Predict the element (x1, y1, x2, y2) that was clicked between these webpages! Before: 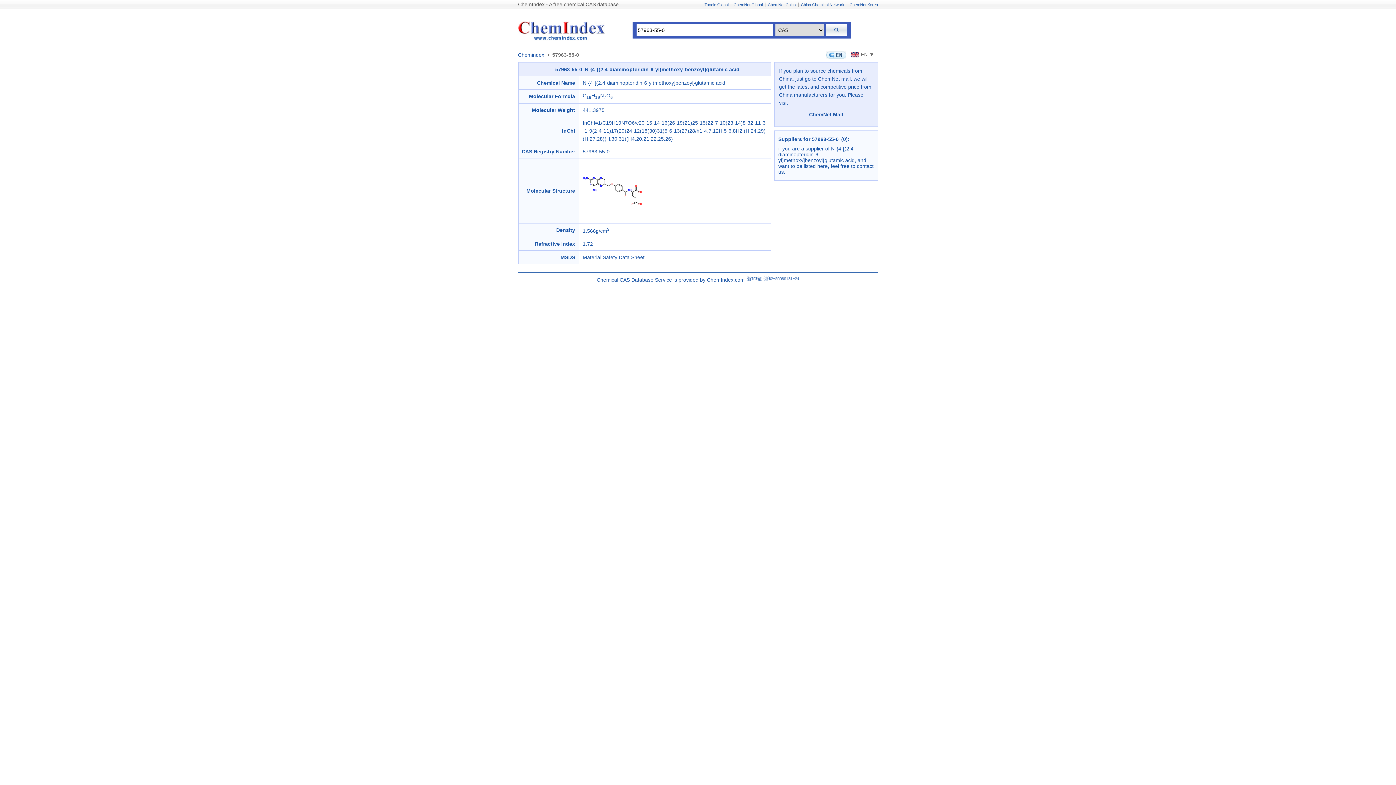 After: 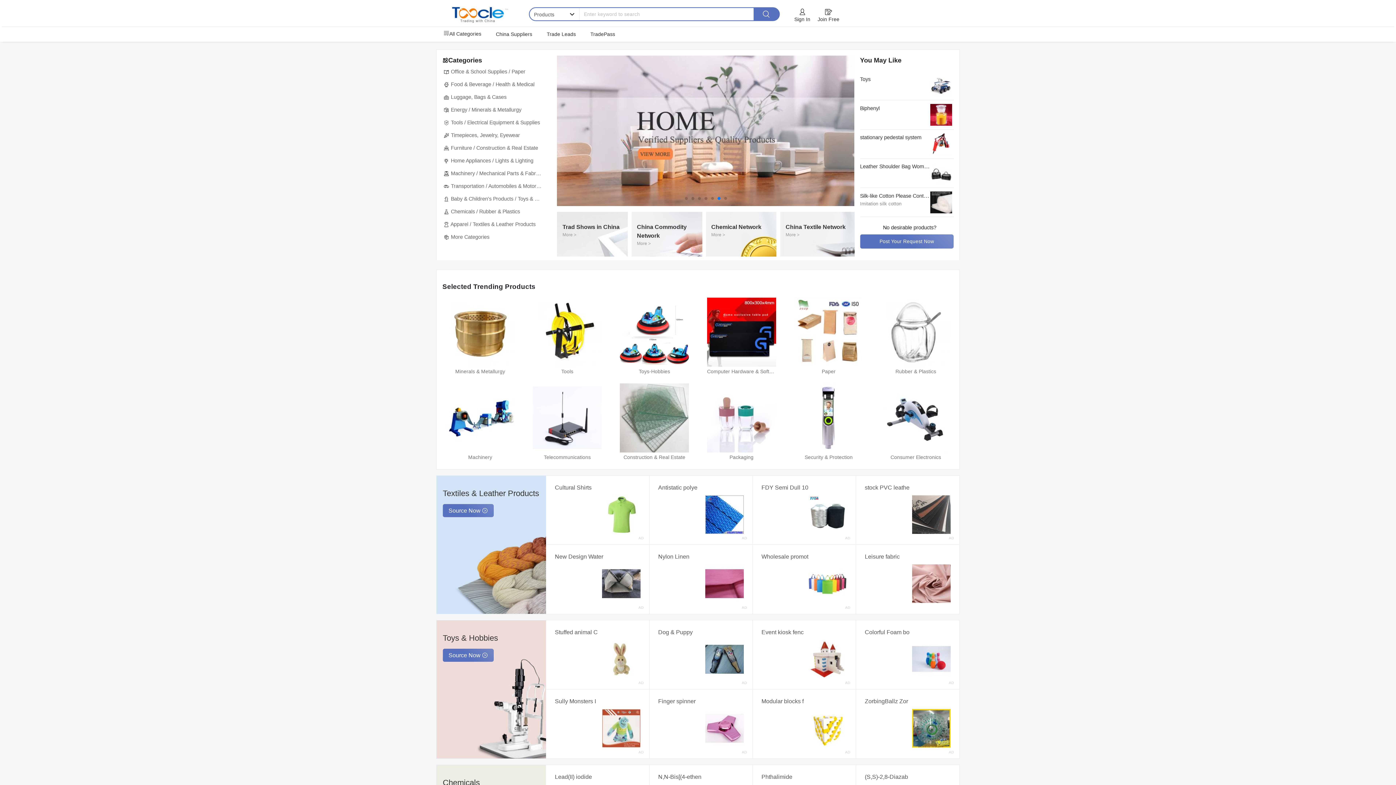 Action: label: Toocle Global bbox: (704, 2, 728, 6)